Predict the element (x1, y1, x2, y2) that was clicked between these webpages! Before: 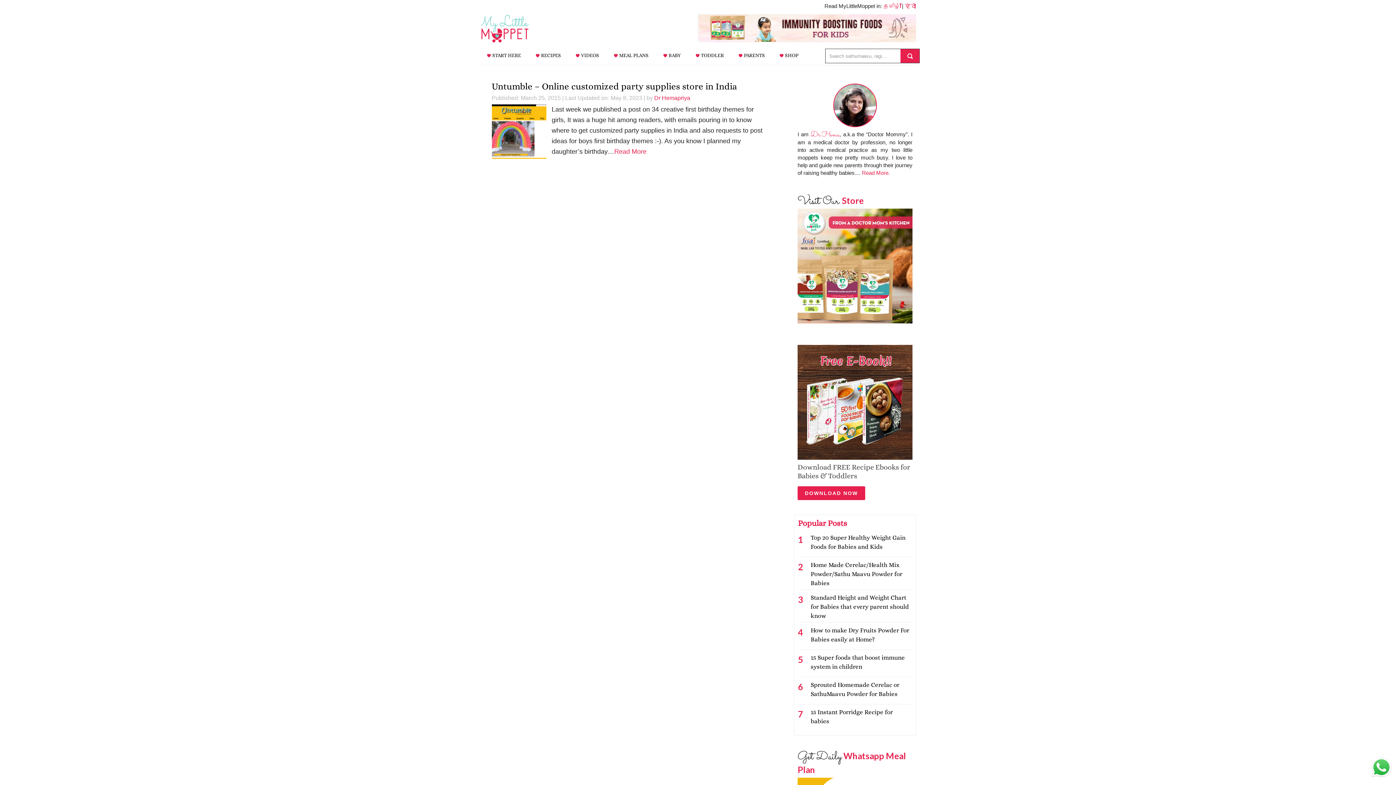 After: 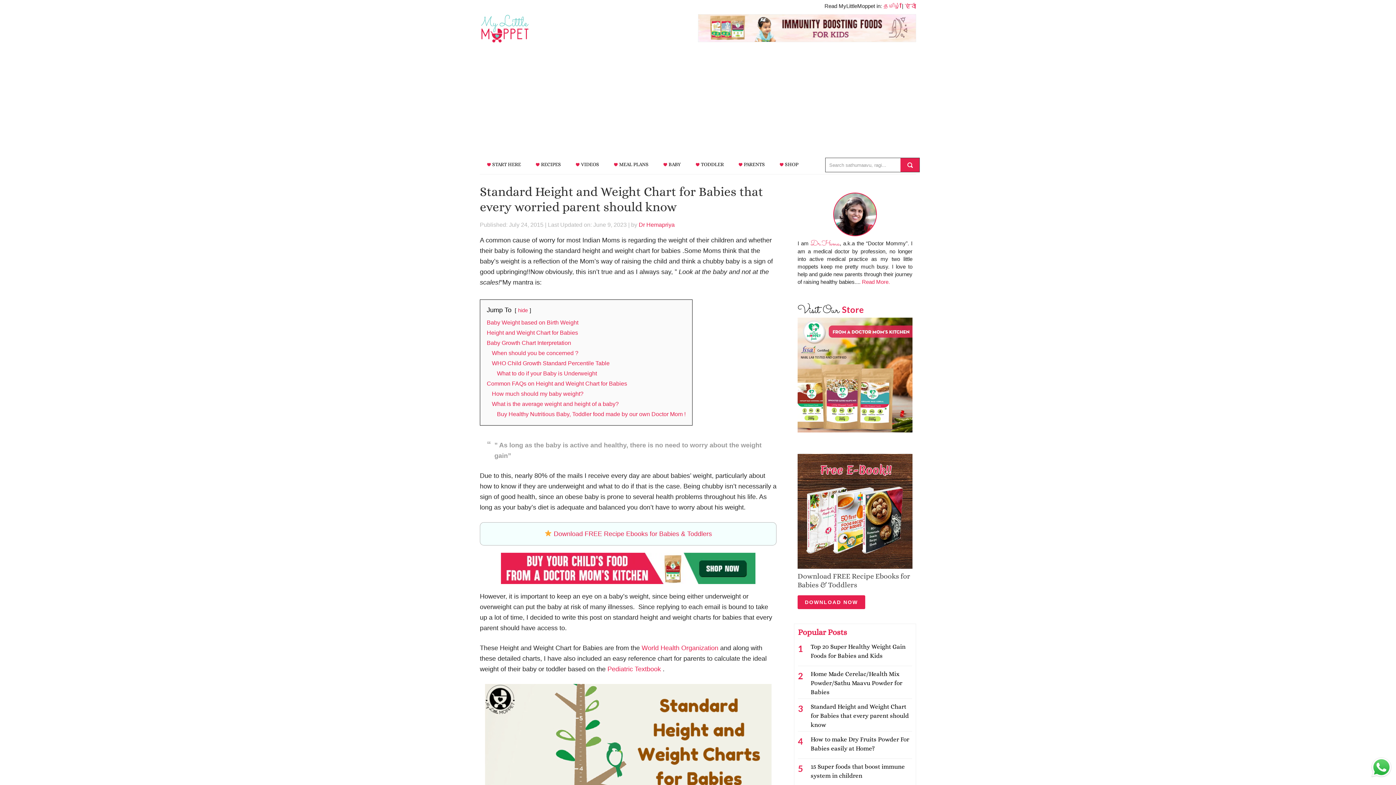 Action: label: Standard Height and Weight Chart for Babies that every parent should know bbox: (810, 594, 909, 619)